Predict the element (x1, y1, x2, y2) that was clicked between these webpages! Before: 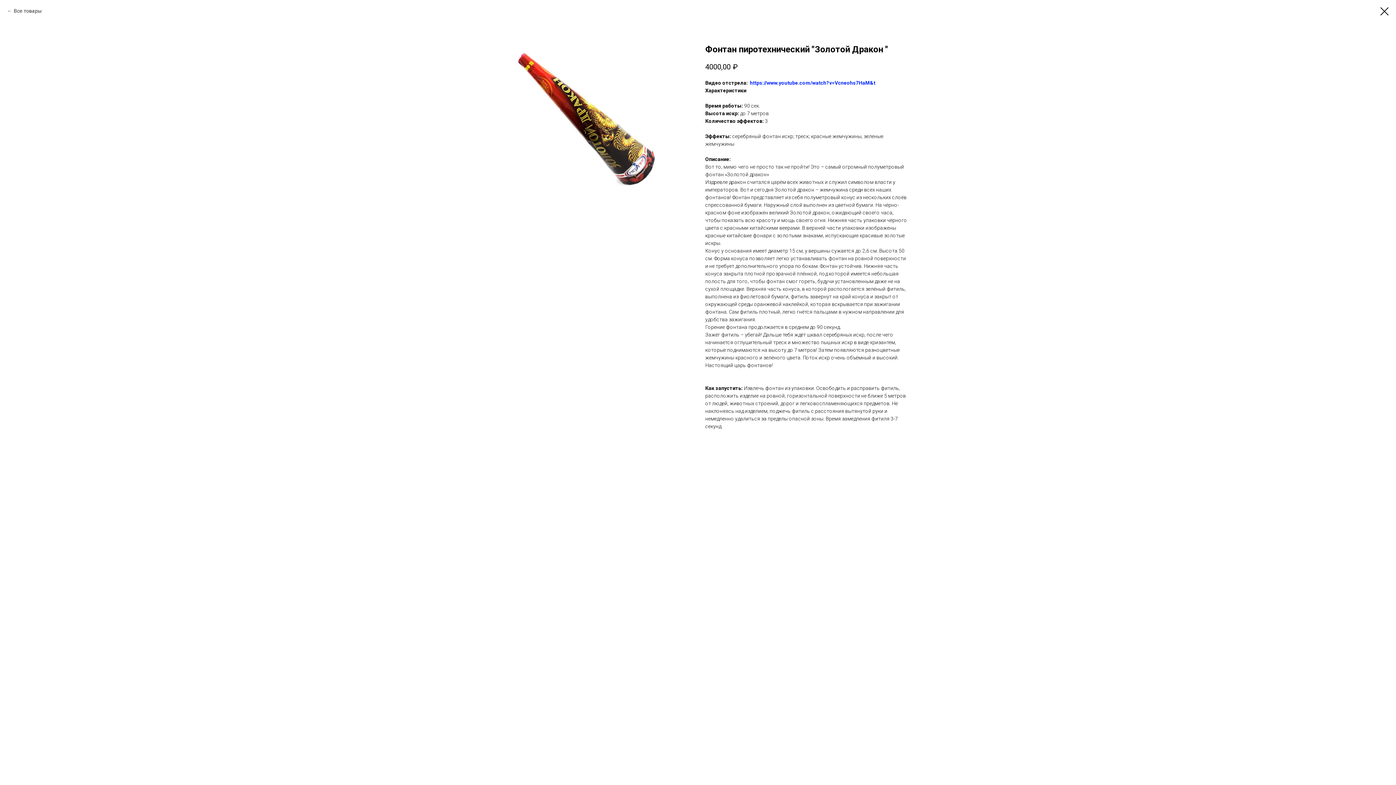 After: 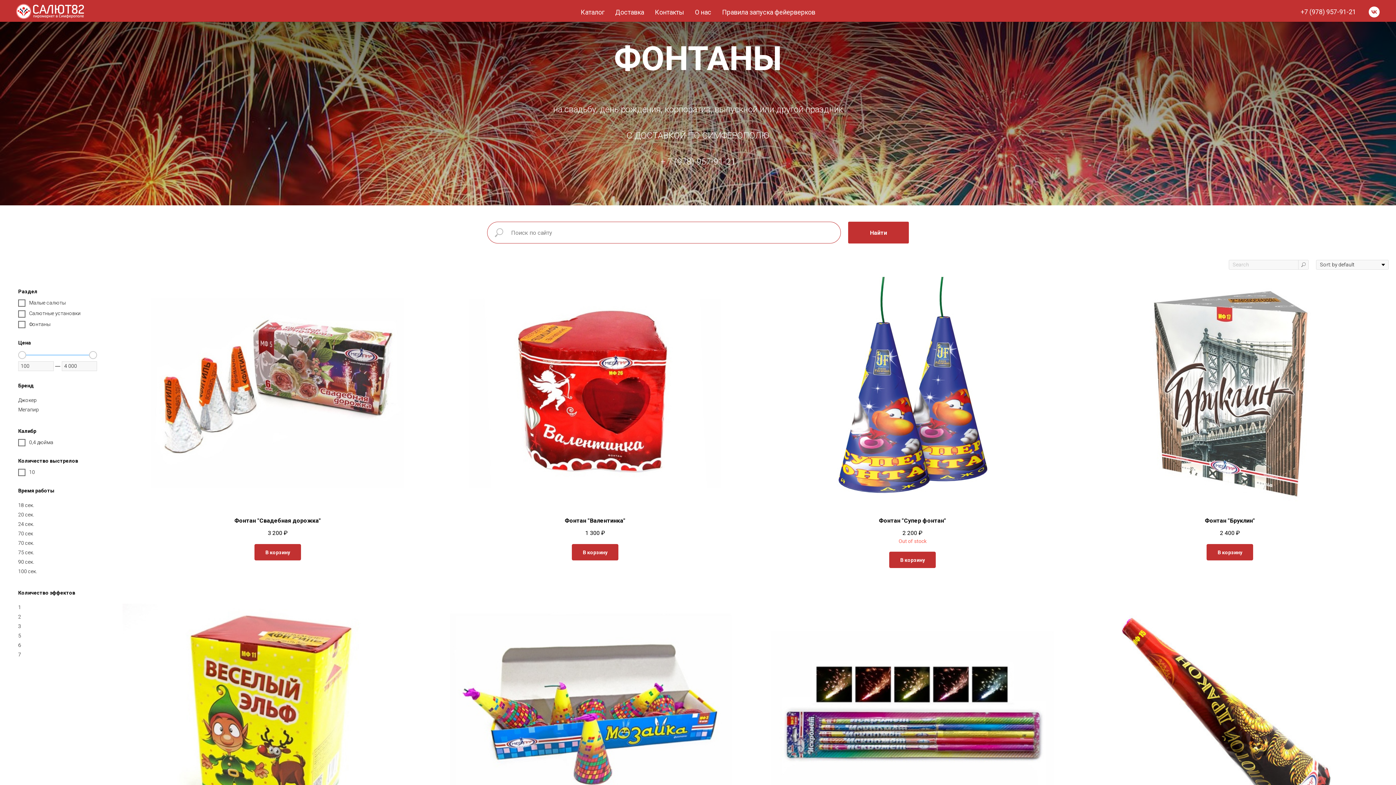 Action: bbox: (1380, 7, 1389, 15)